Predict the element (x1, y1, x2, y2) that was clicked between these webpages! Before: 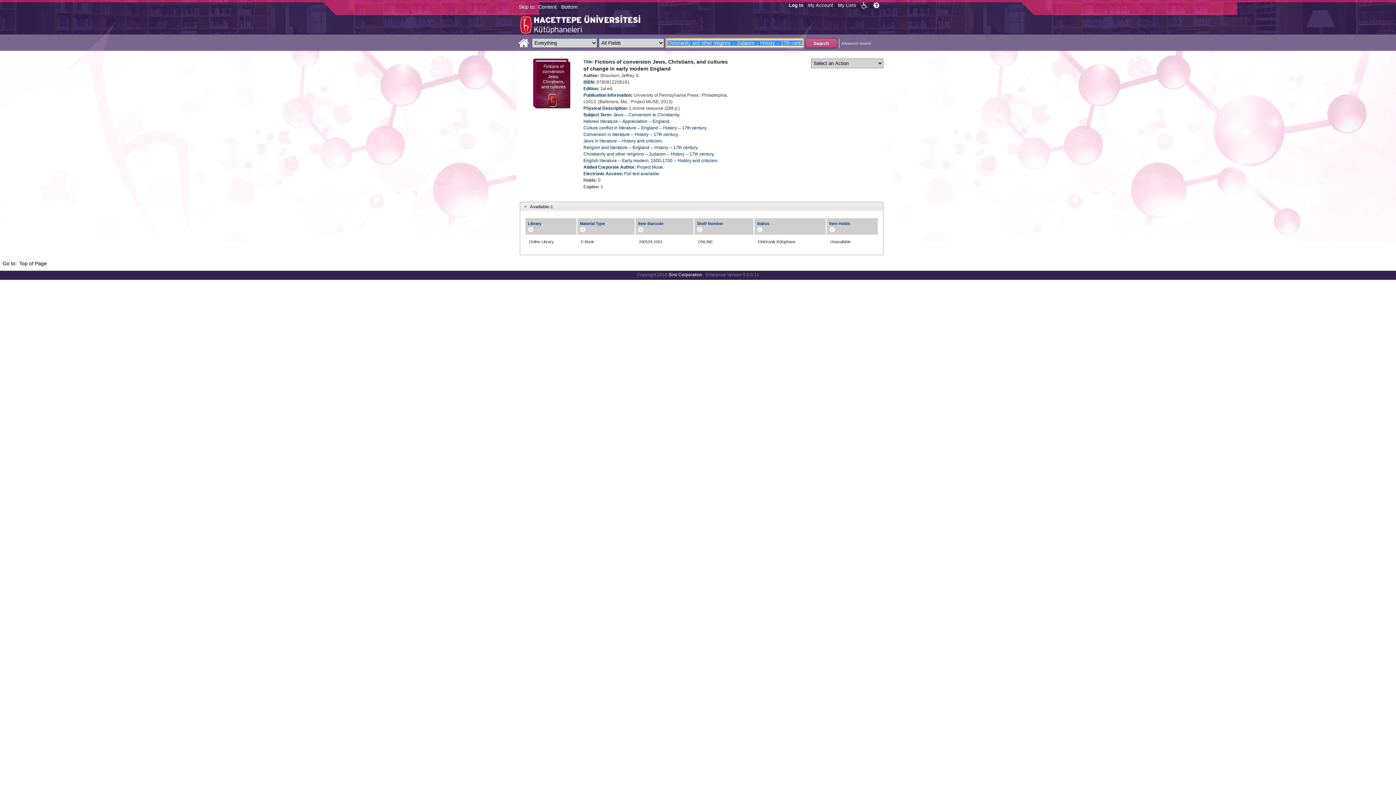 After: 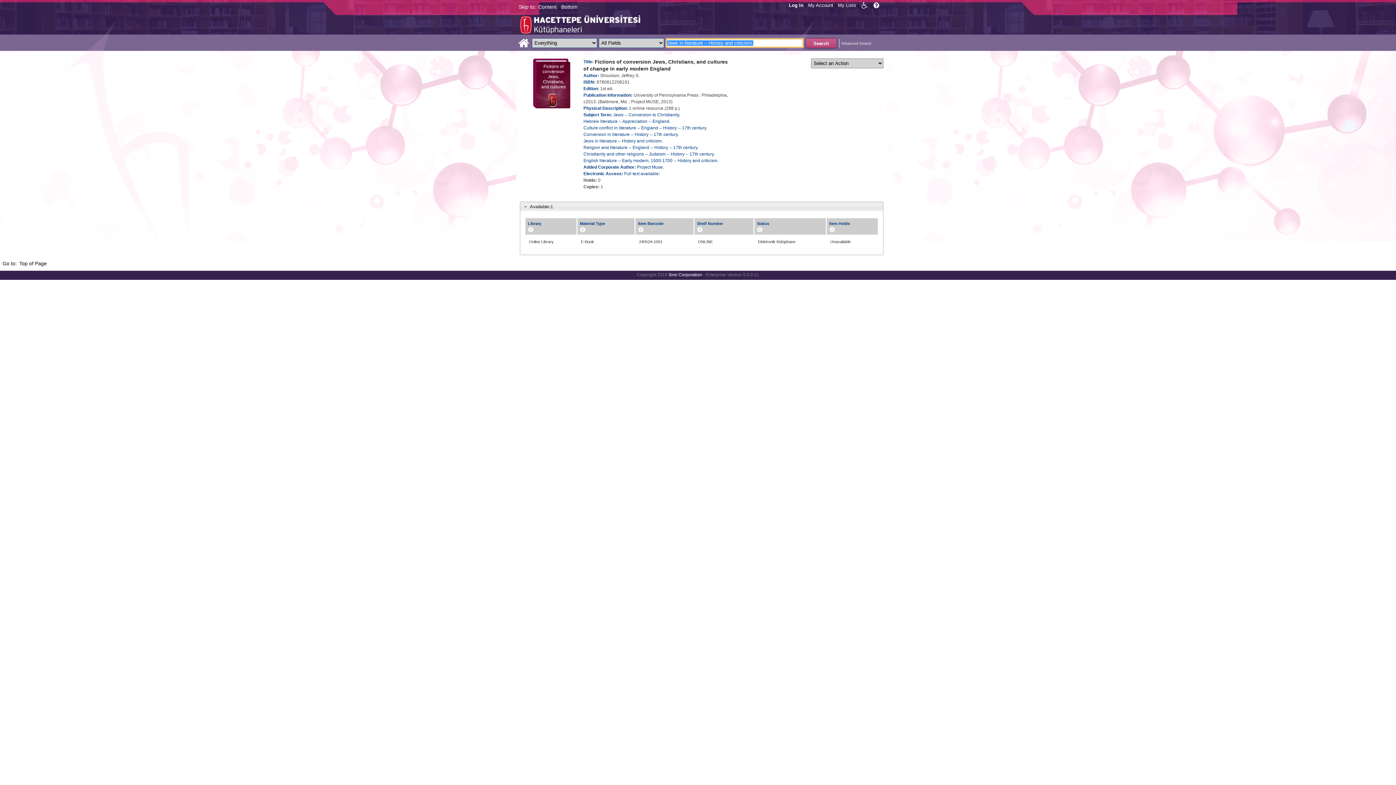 Action: label: Jews in literature -- History and criticism. bbox: (583, 138, 662, 143)